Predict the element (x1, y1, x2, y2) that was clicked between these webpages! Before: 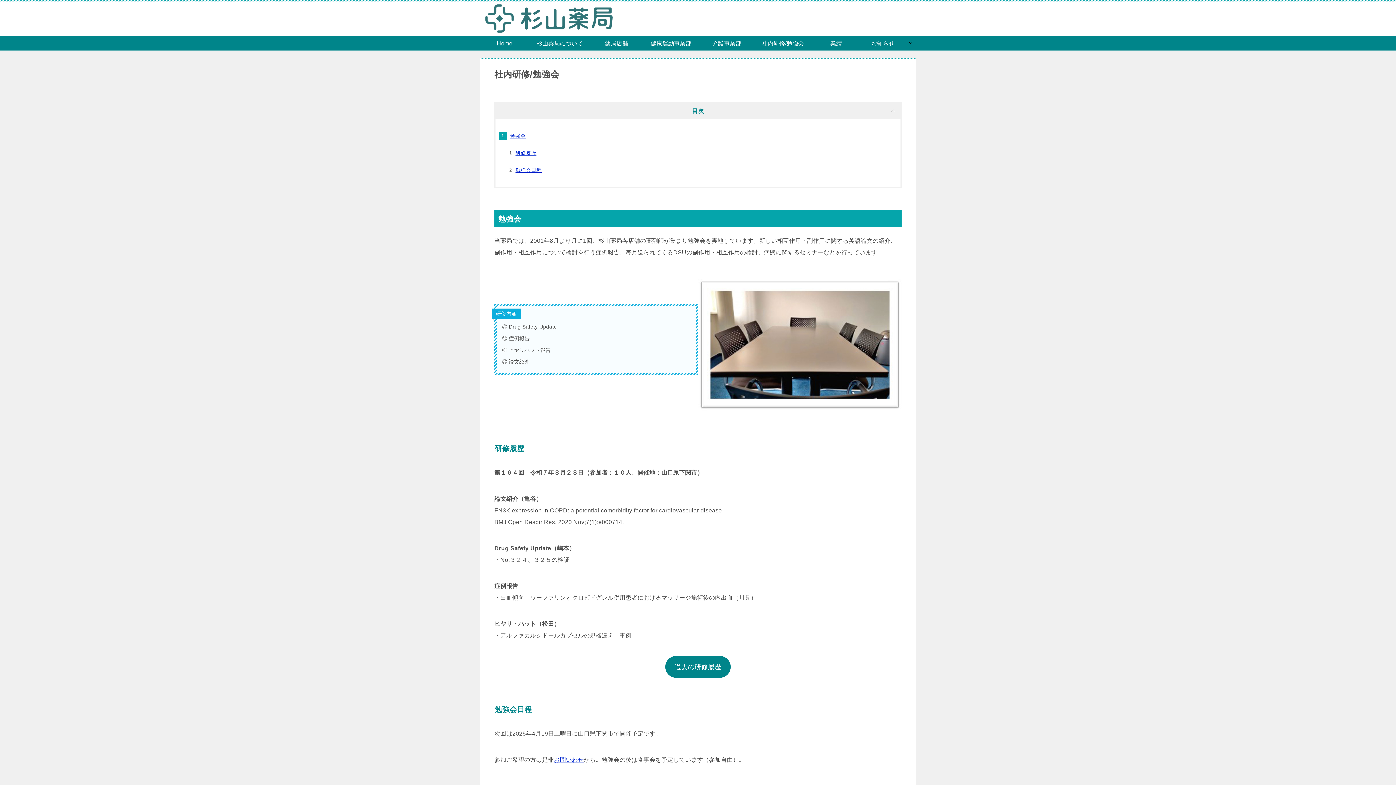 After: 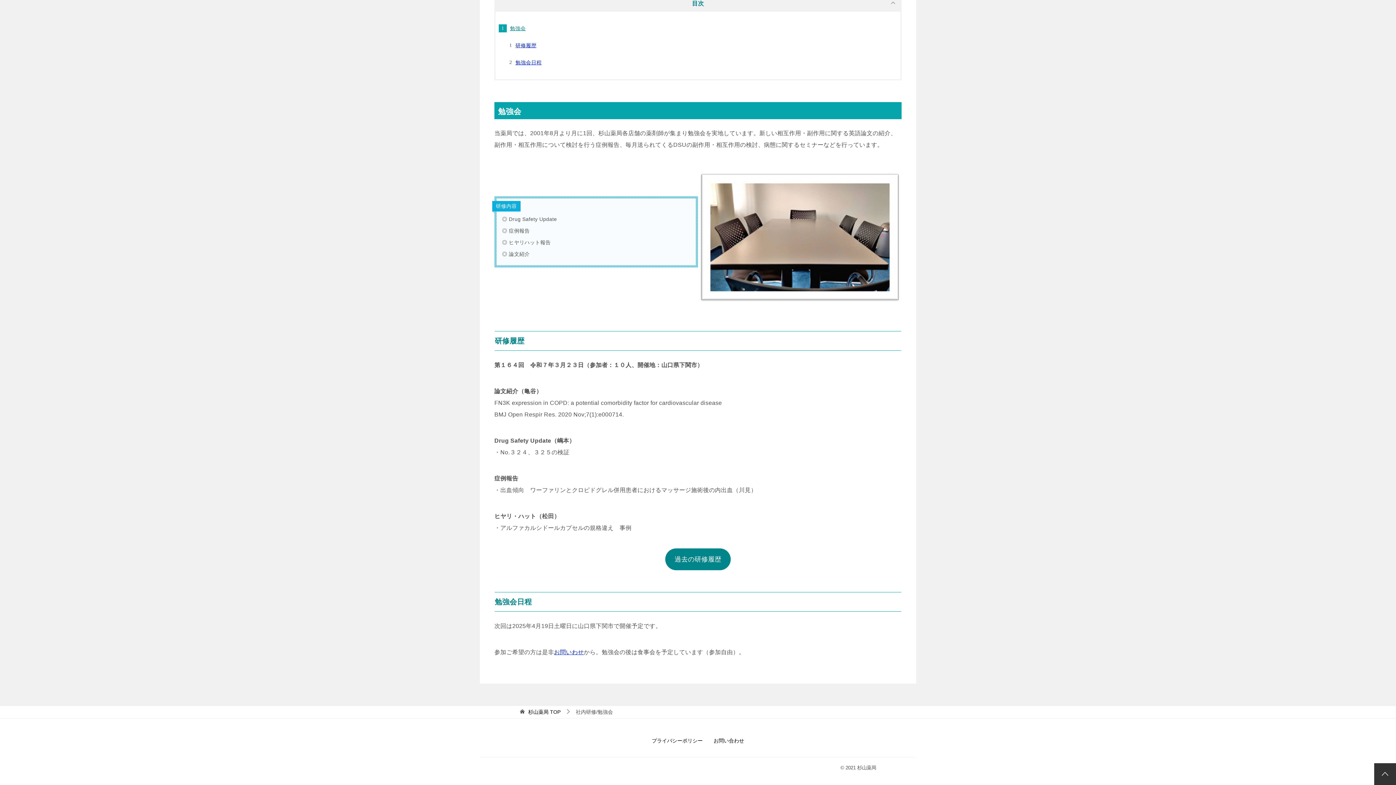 Action: label: 勉強会 bbox: (510, 133, 525, 138)